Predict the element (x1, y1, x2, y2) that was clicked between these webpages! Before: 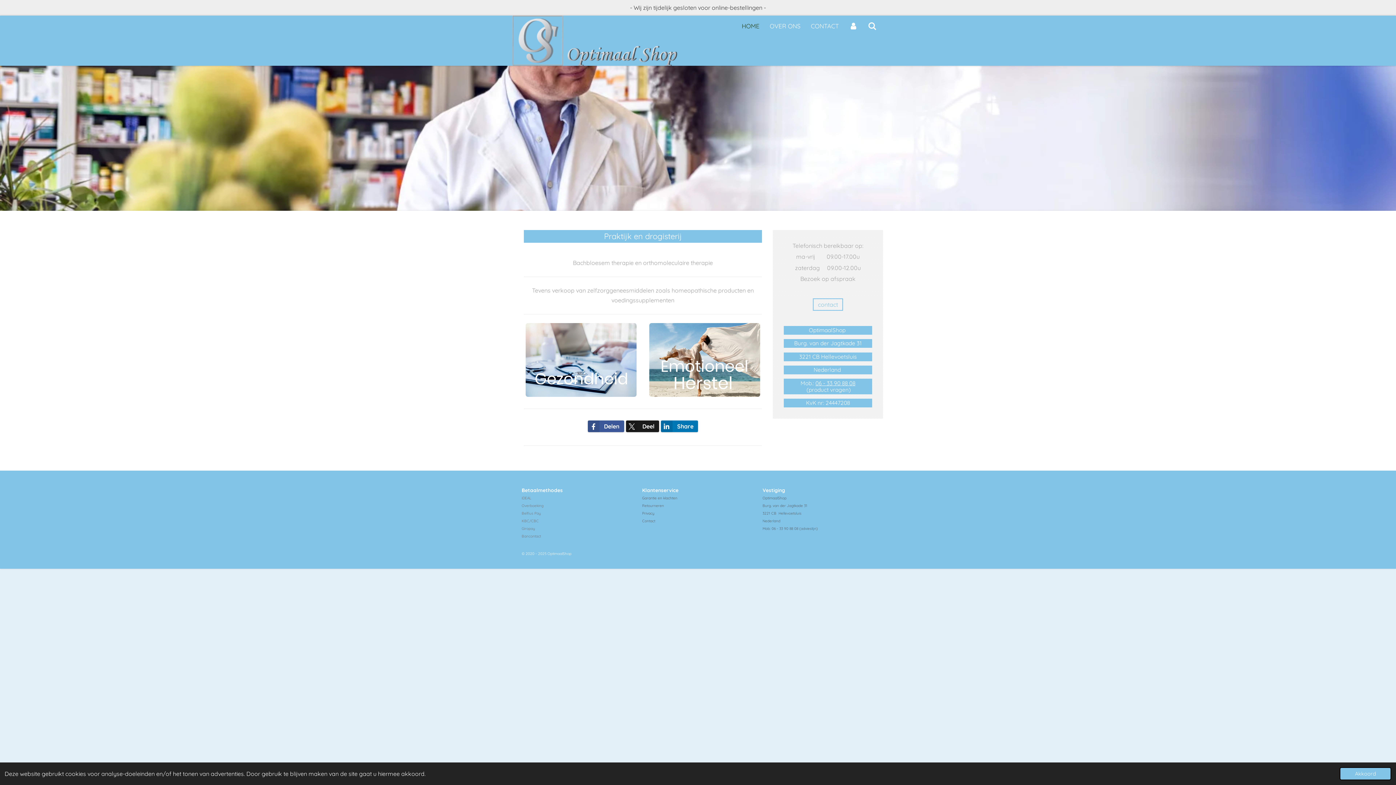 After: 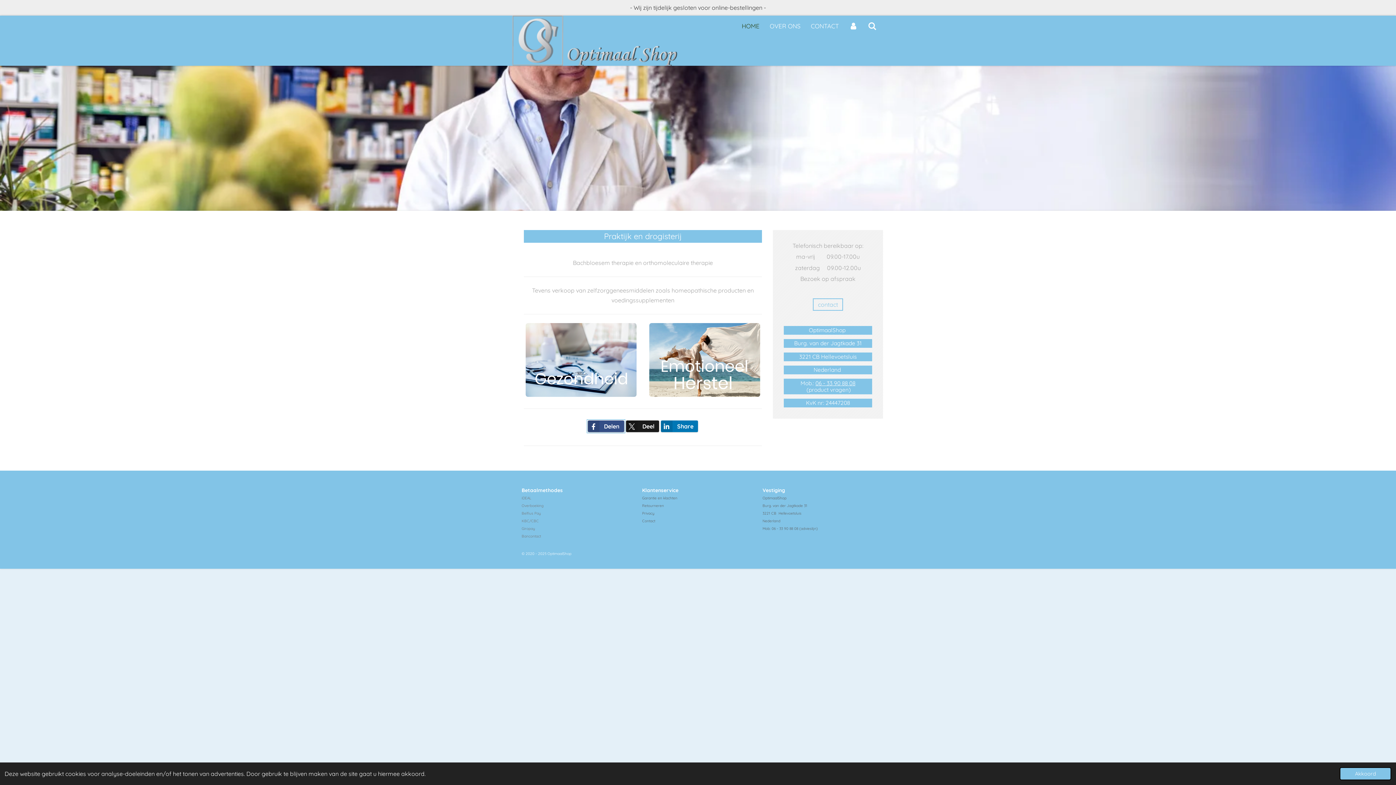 Action: bbox: (587, 420, 624, 432) label: Delen